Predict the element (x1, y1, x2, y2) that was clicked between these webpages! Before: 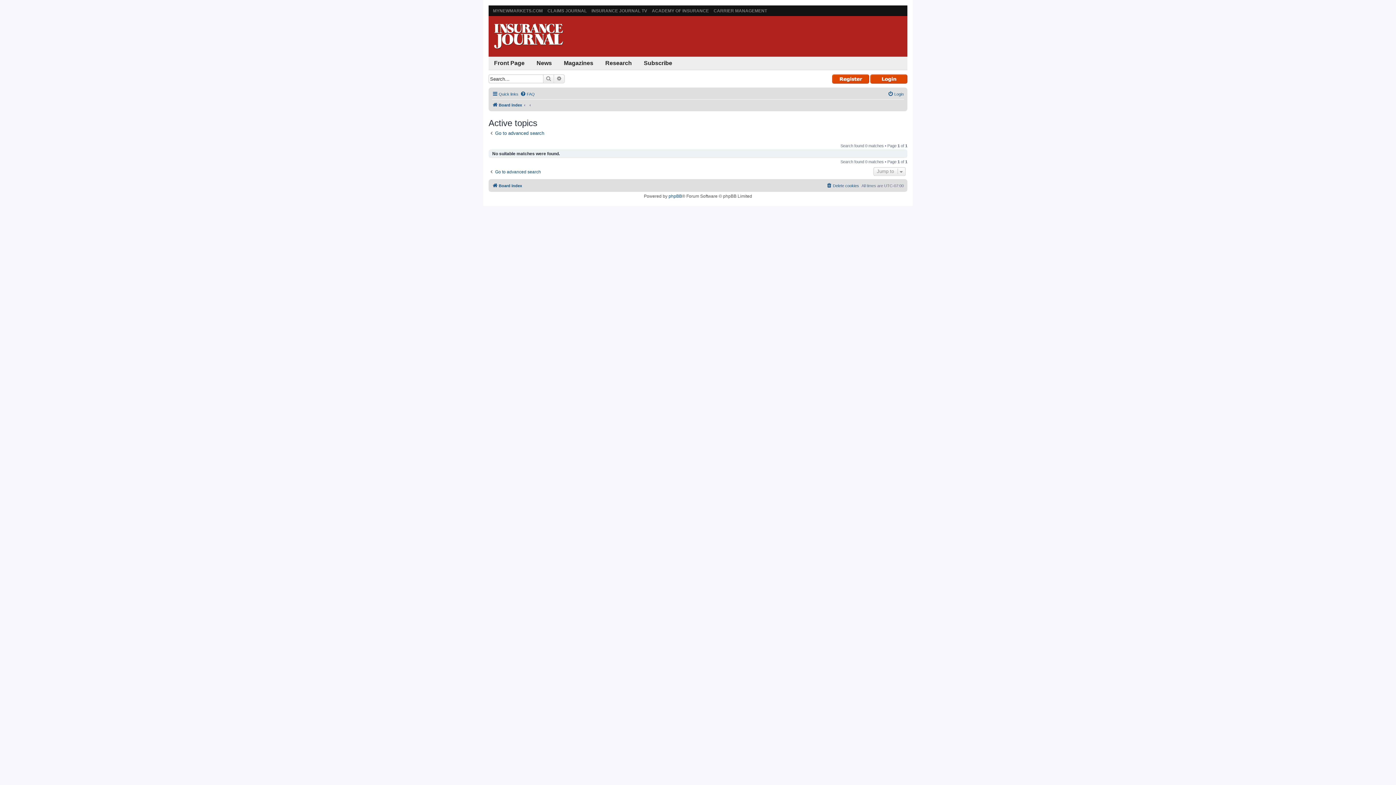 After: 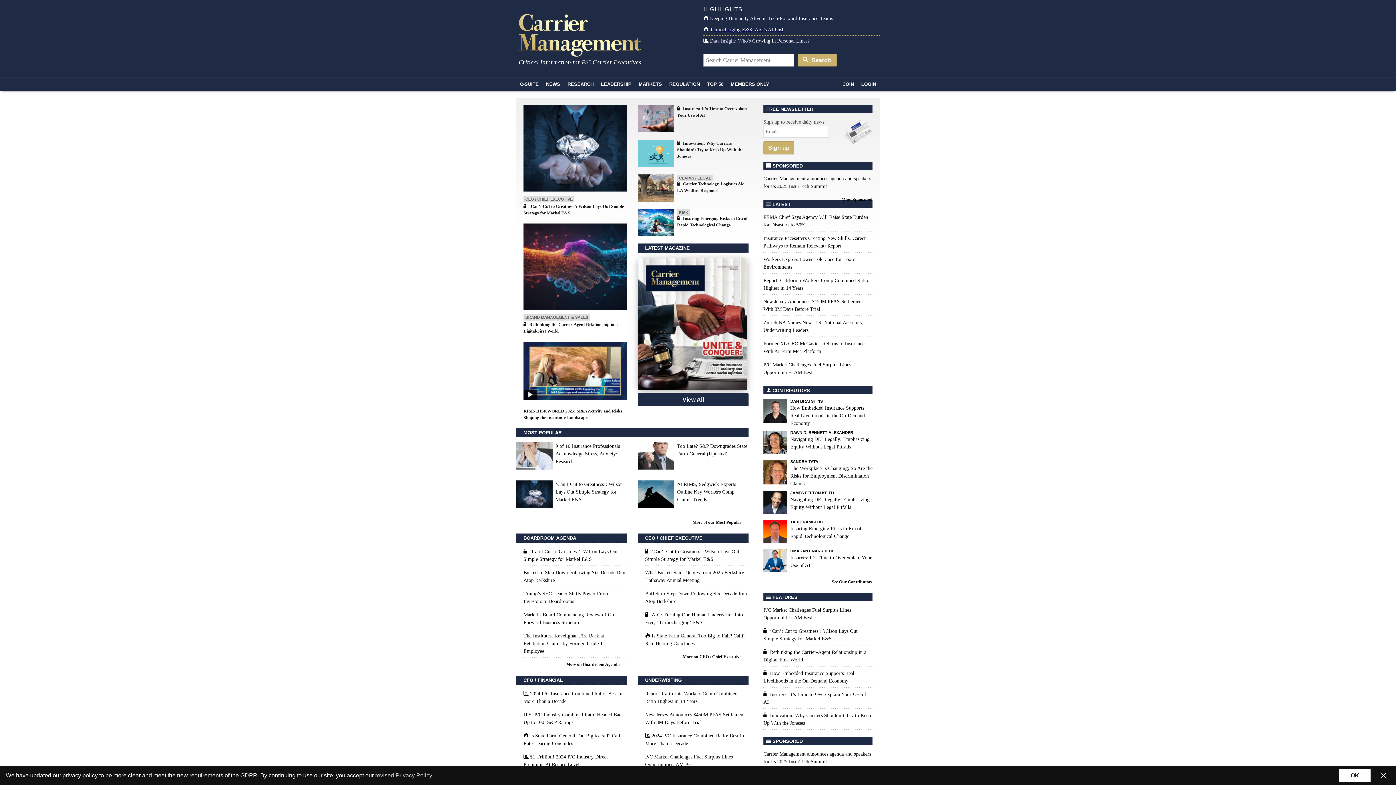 Action: bbox: (713, 8, 767, 13) label: CARRIER MANAGEMENT